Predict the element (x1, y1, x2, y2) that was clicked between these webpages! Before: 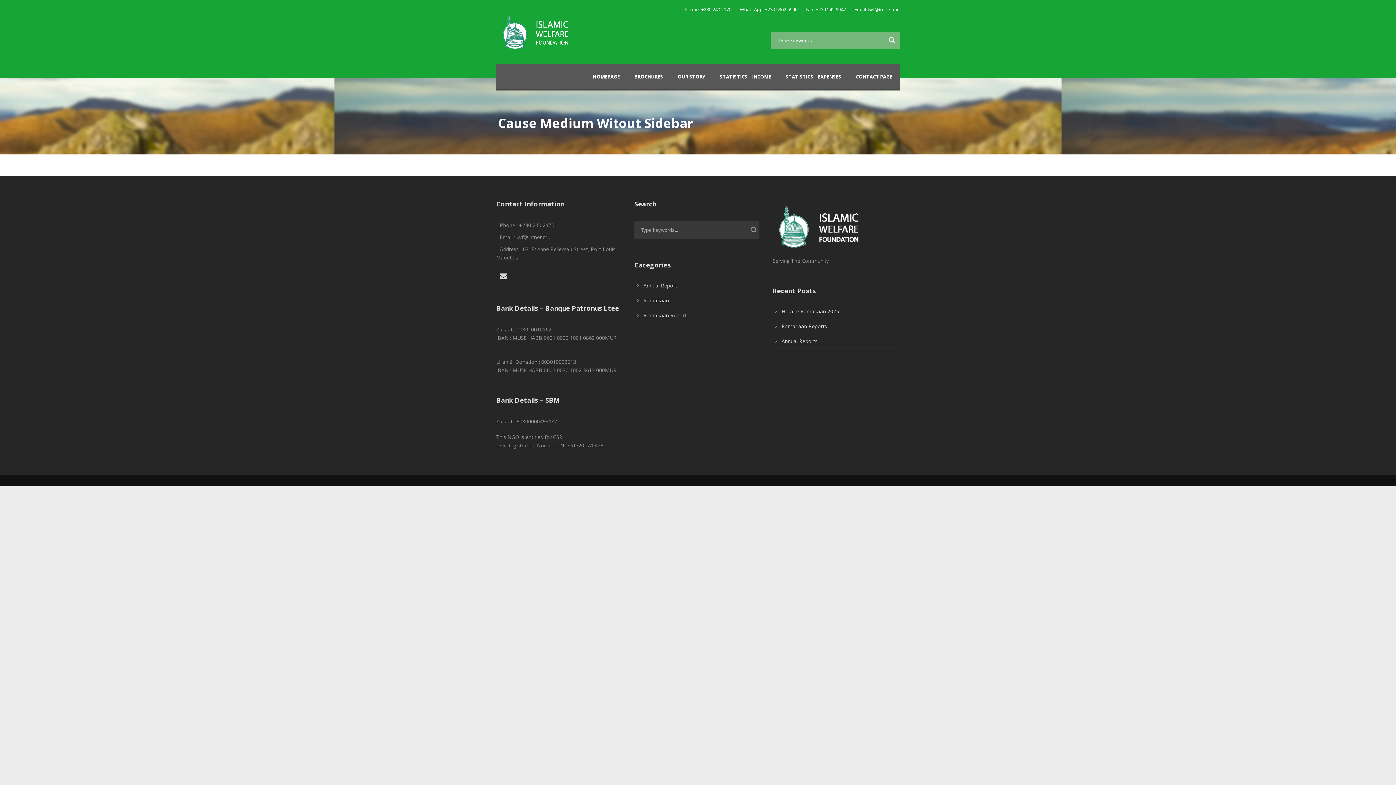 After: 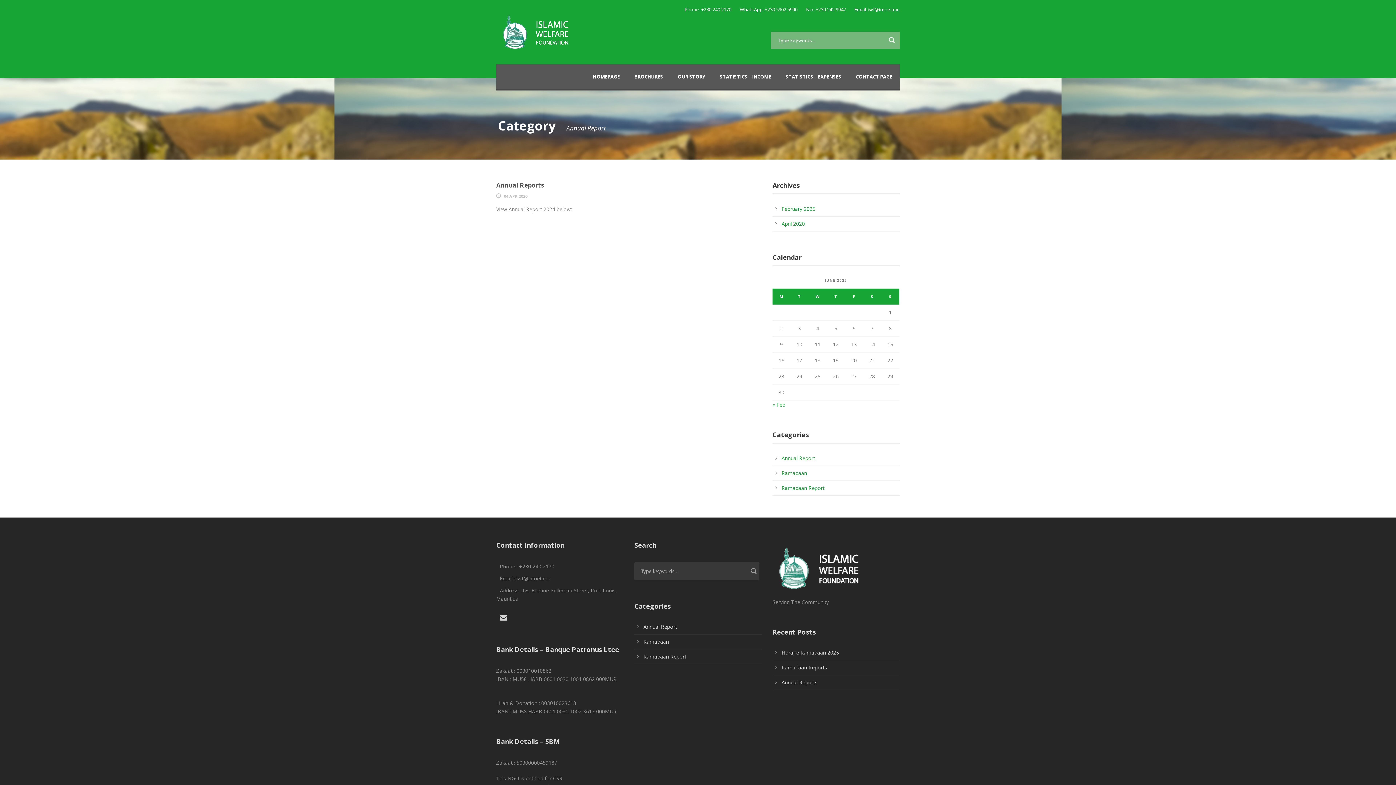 Action: label: Annual Report bbox: (643, 282, 677, 289)